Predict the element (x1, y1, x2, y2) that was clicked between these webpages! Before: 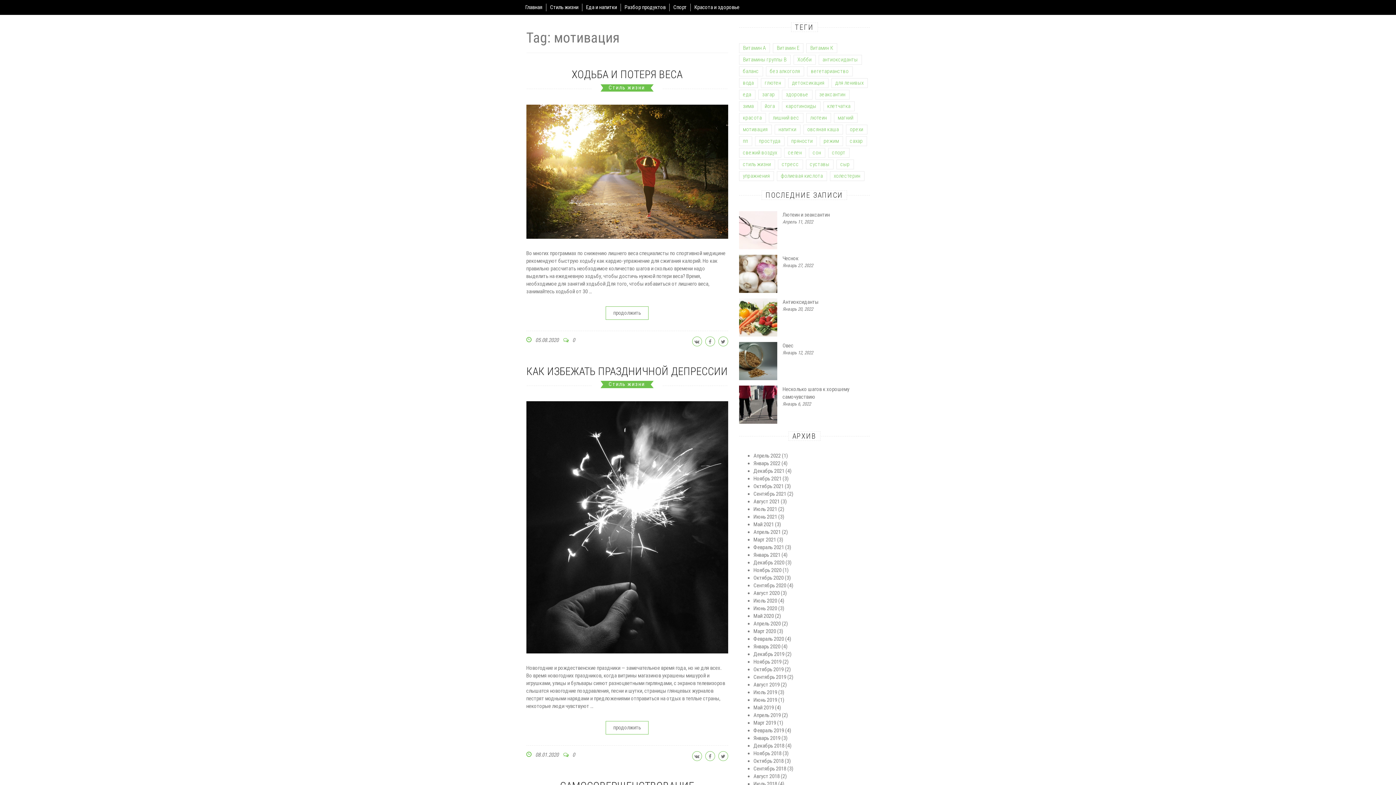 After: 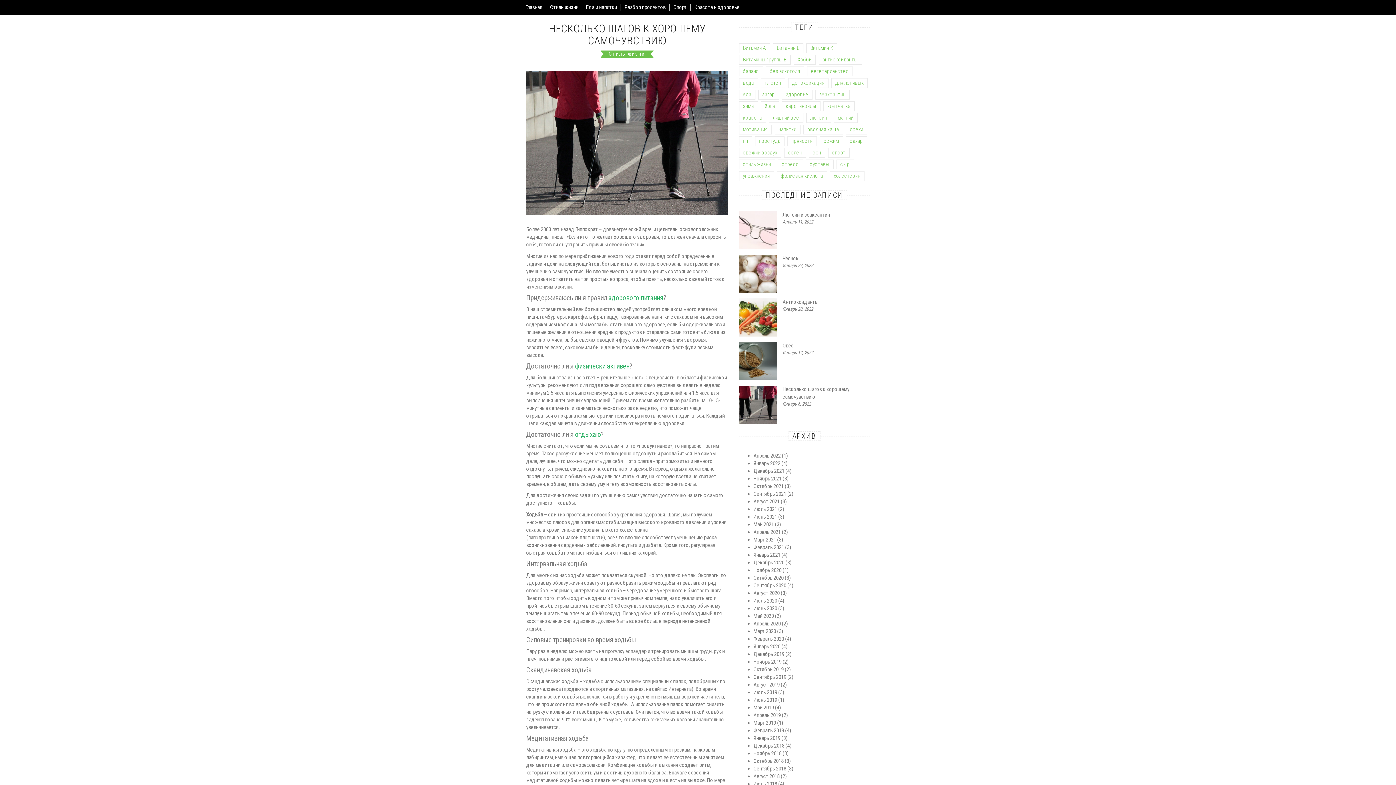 Action: bbox: (739, 385, 777, 424)